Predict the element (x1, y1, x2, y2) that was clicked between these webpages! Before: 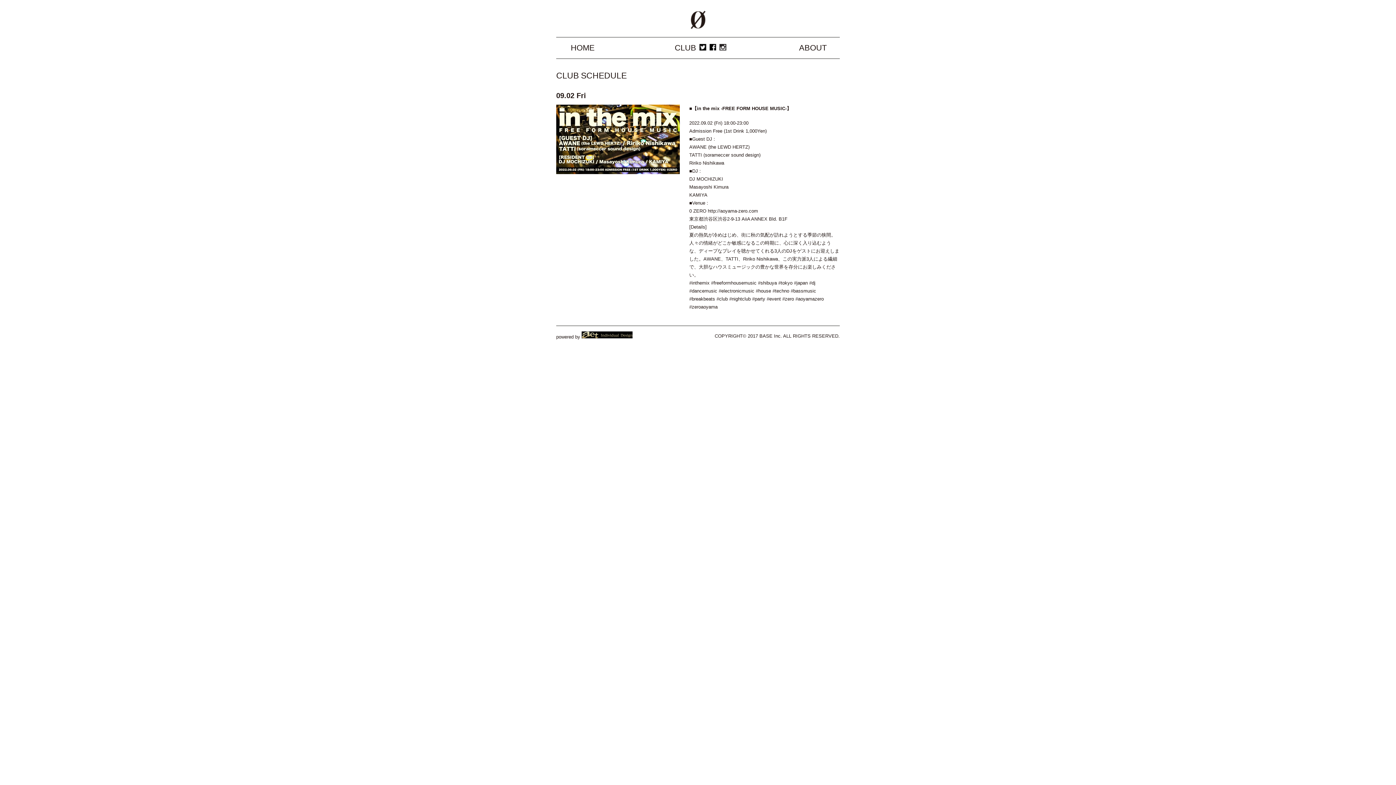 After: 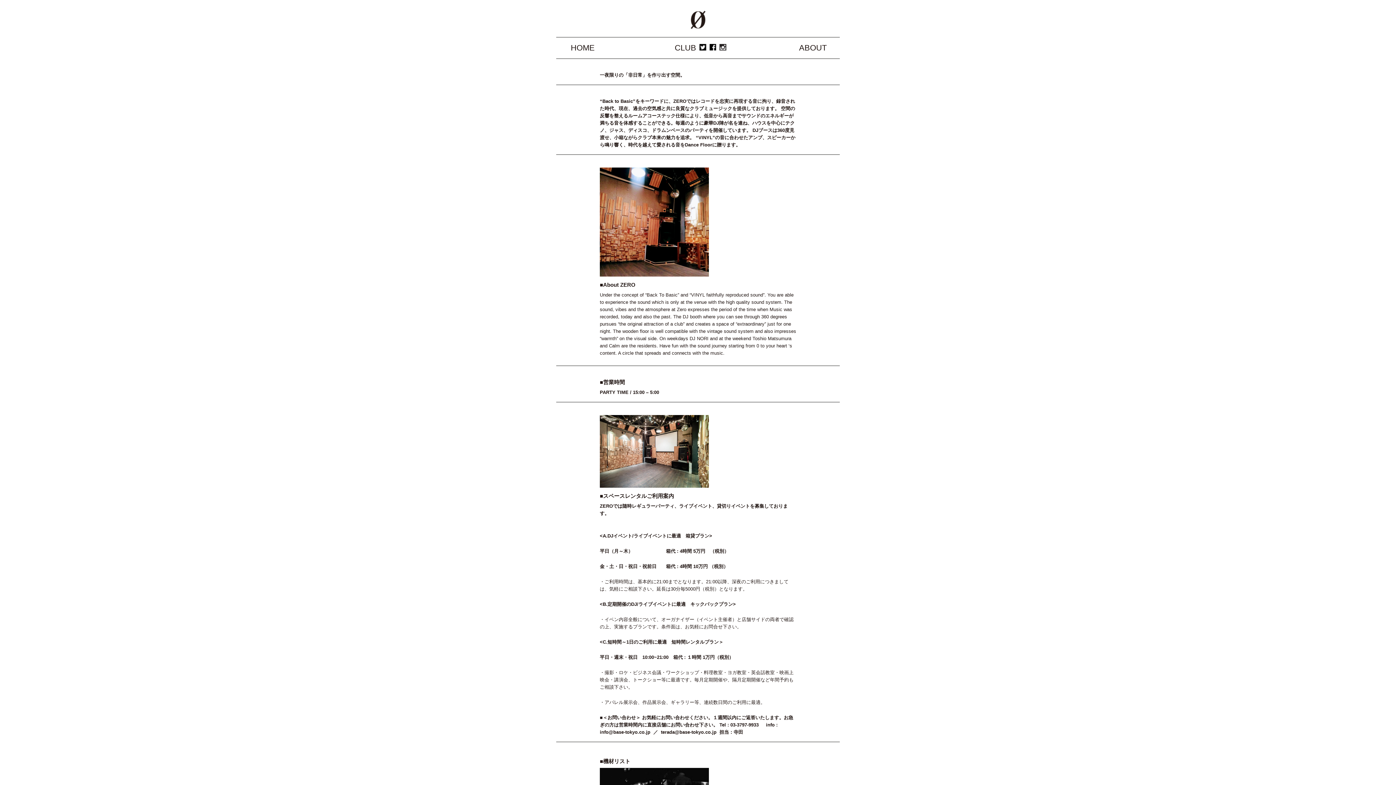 Action: bbox: (799, 44, 826, 52) label: ABOUT